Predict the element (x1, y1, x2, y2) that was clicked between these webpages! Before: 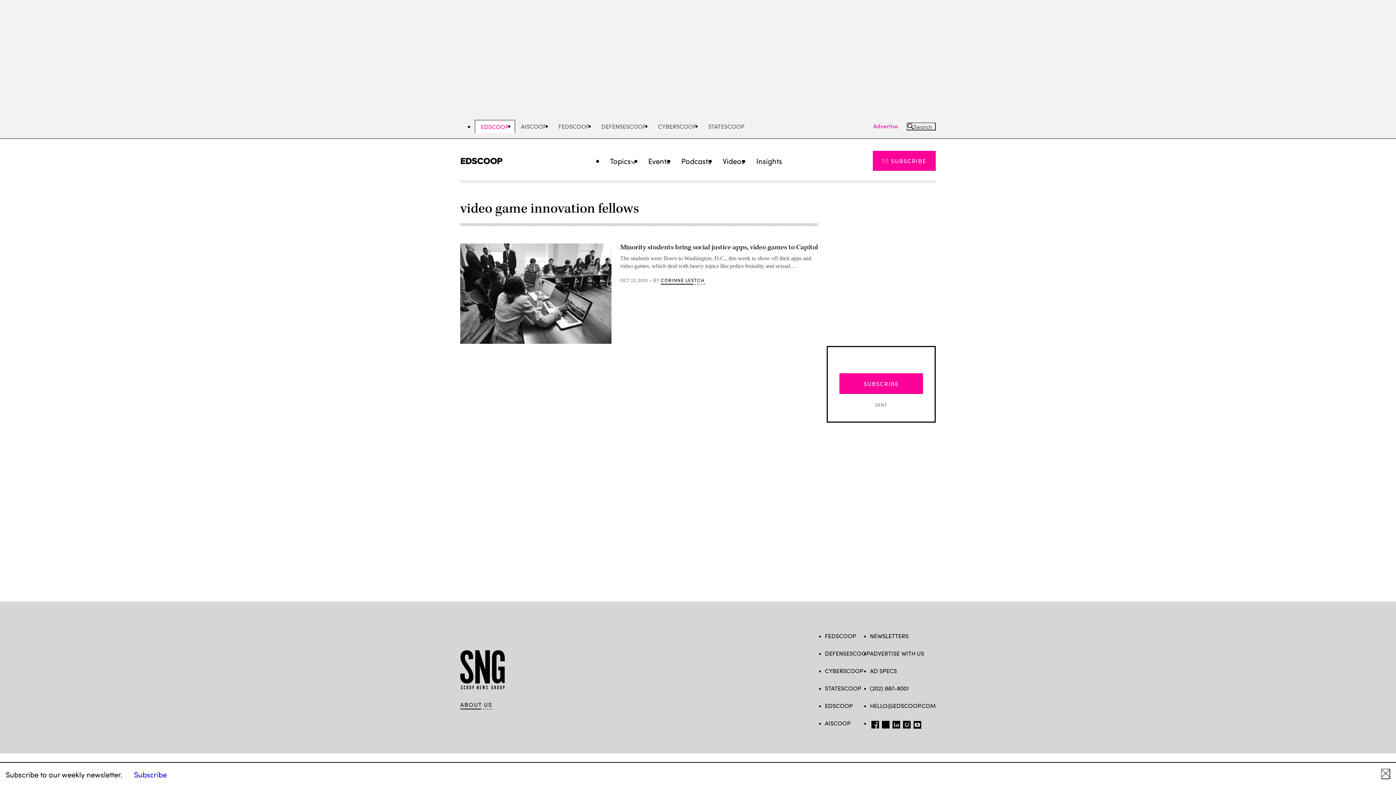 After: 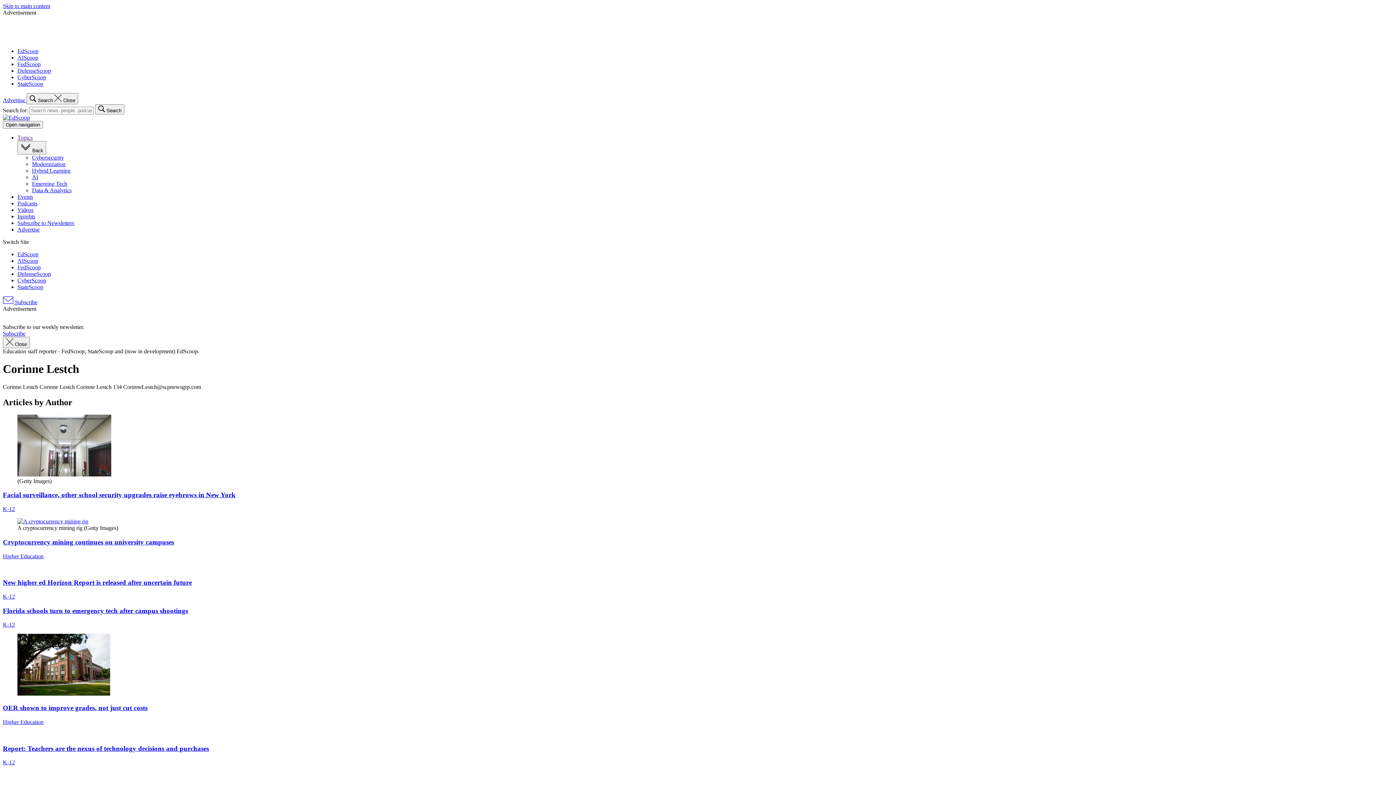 Action: label: CORINNE LESTCH bbox: (660, 275, 704, 284)